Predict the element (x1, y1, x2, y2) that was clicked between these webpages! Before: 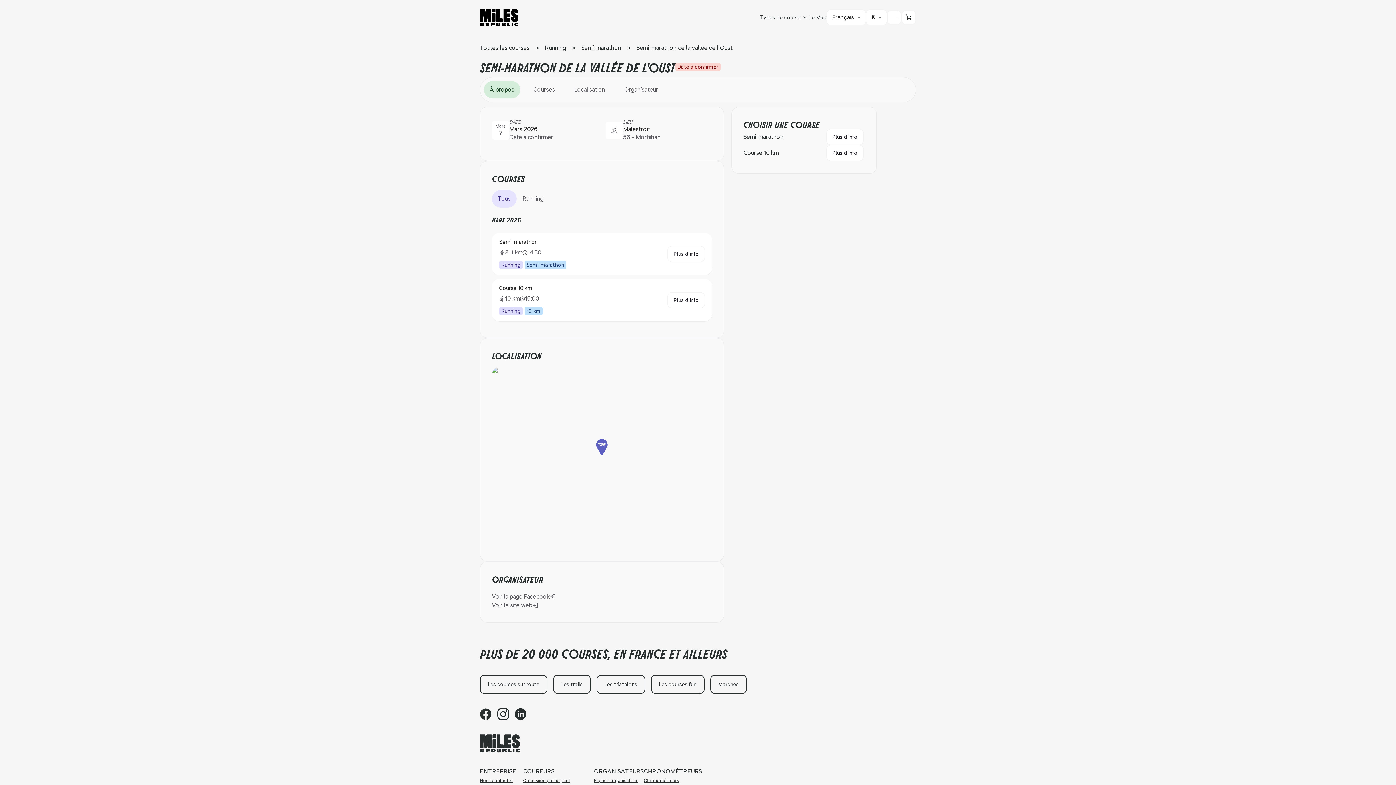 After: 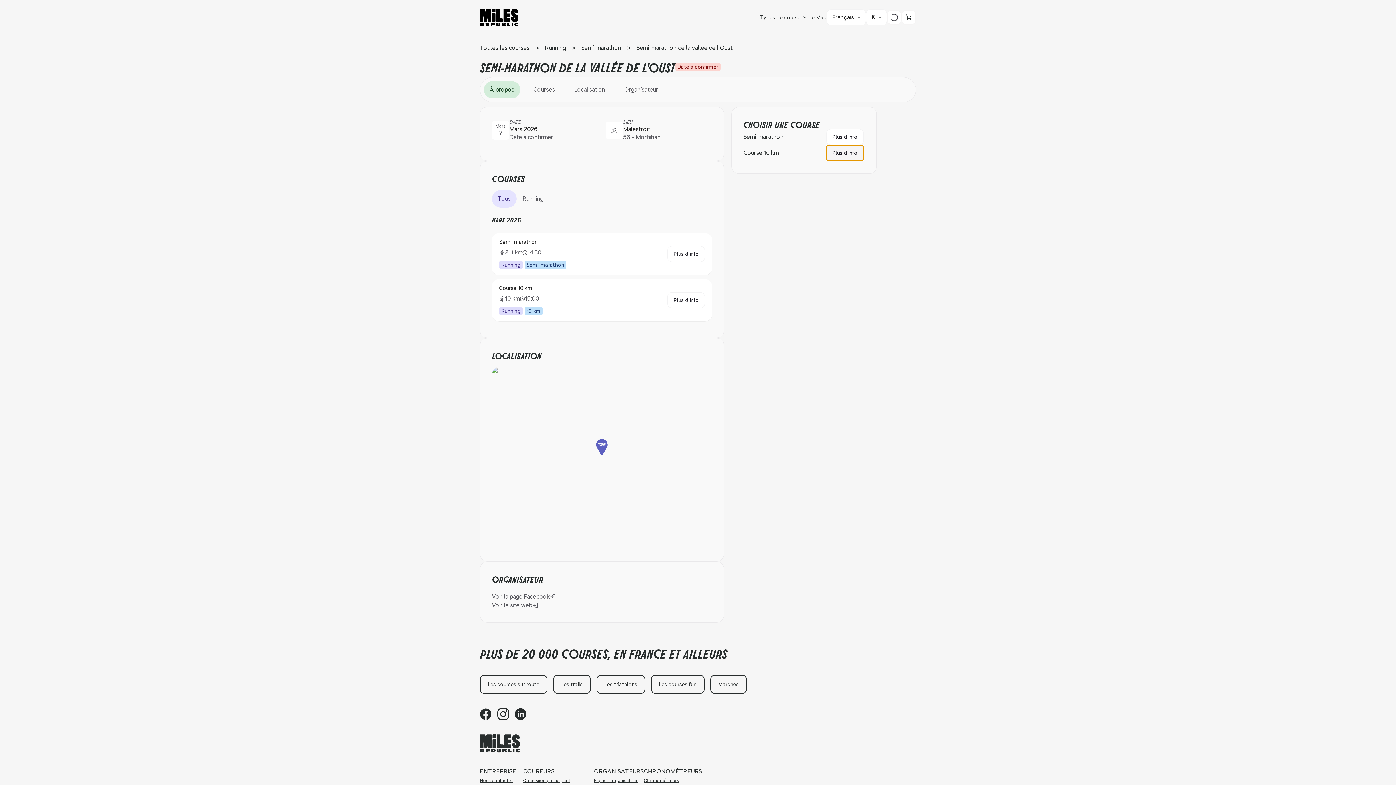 Action: label: Plus d'info bbox: (826, 145, 863, 161)